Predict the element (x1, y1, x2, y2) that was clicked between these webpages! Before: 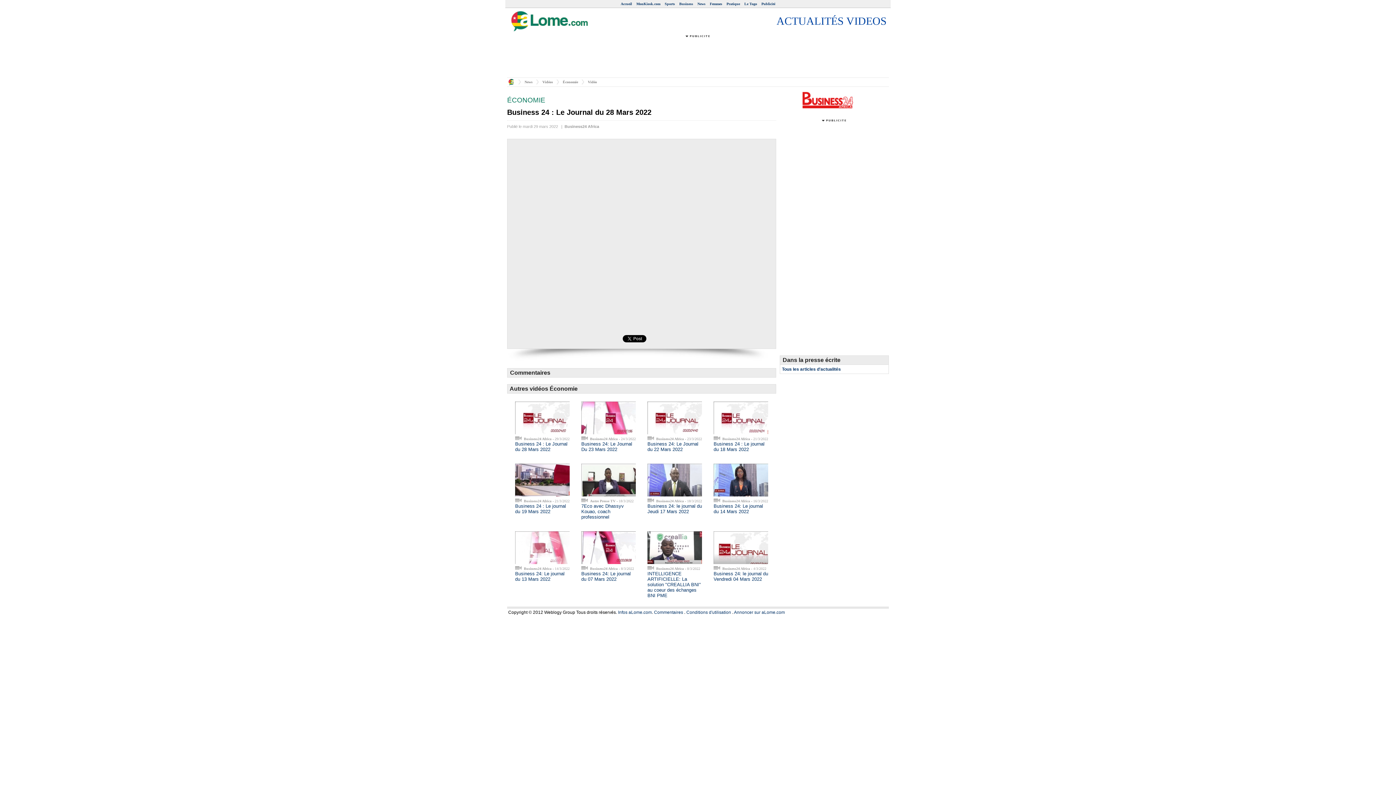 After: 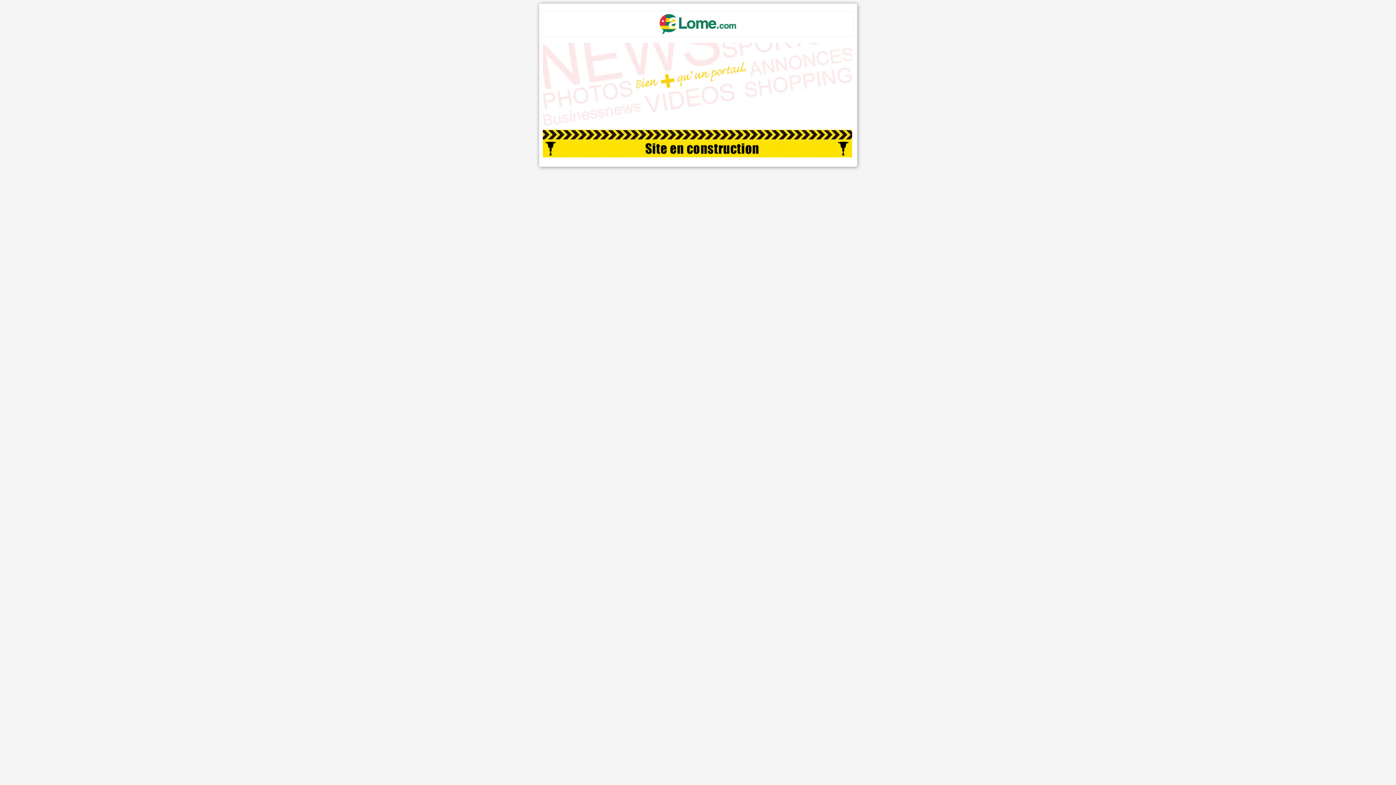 Action: bbox: (664, 1, 675, 5) label: Sports